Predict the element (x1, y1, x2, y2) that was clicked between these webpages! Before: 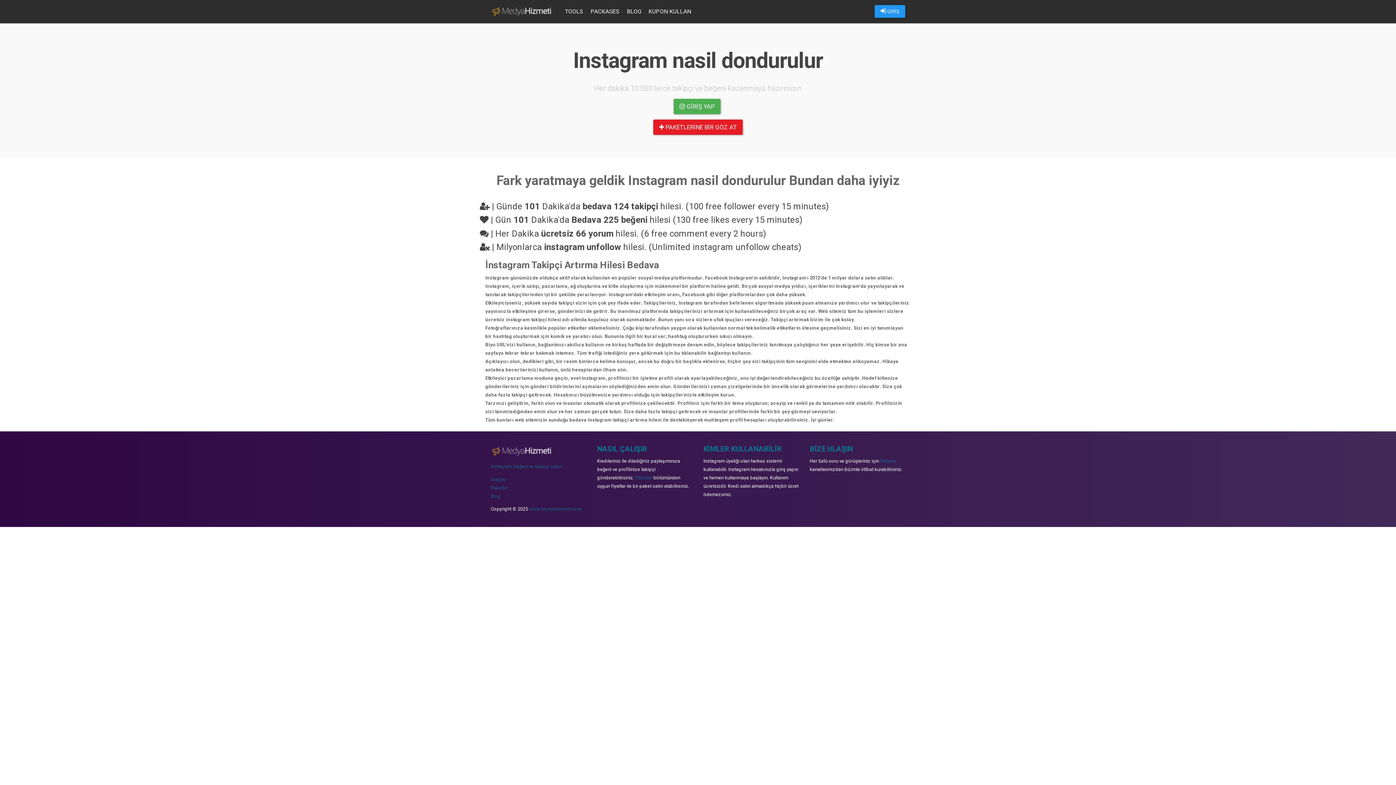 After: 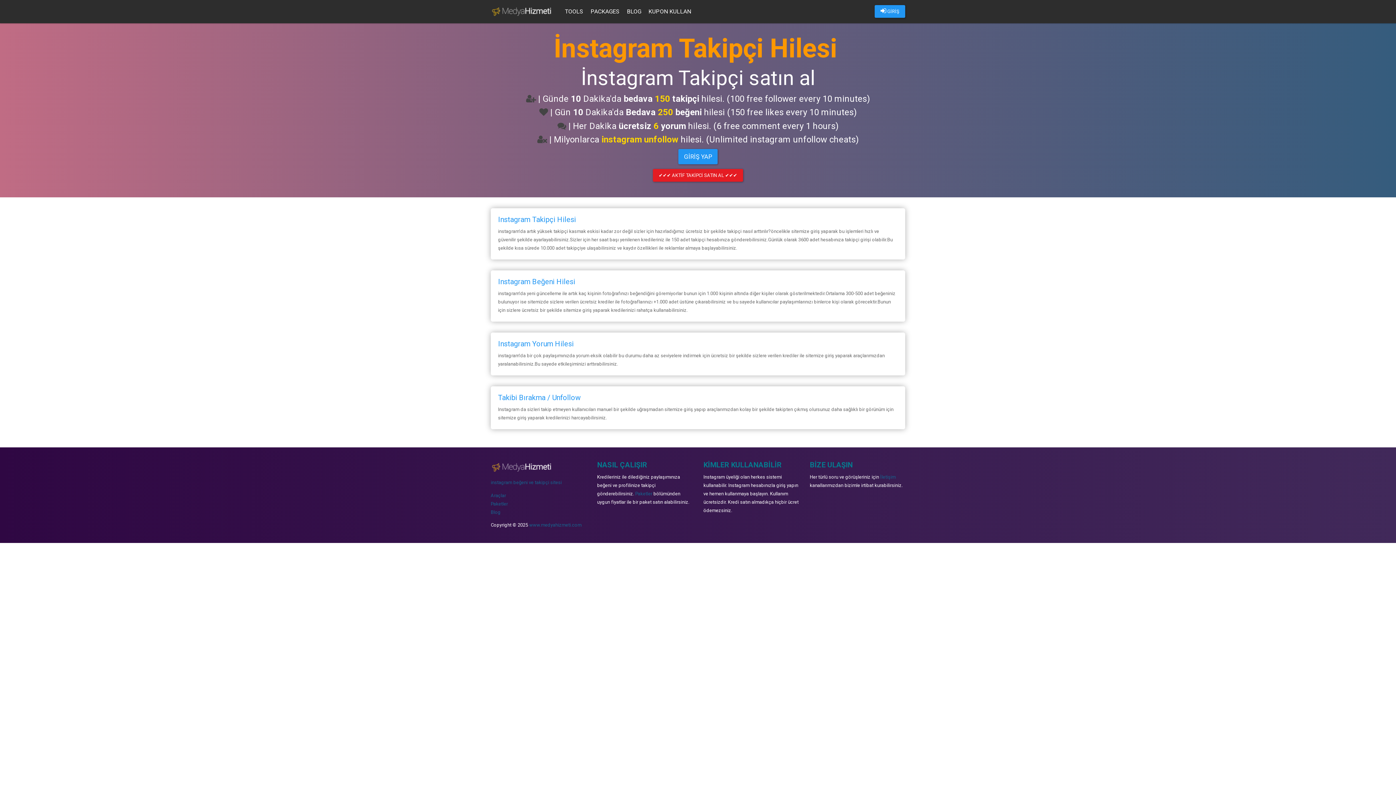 Action: bbox: (529, 506, 581, 511) label: www.medyahizmeti.com